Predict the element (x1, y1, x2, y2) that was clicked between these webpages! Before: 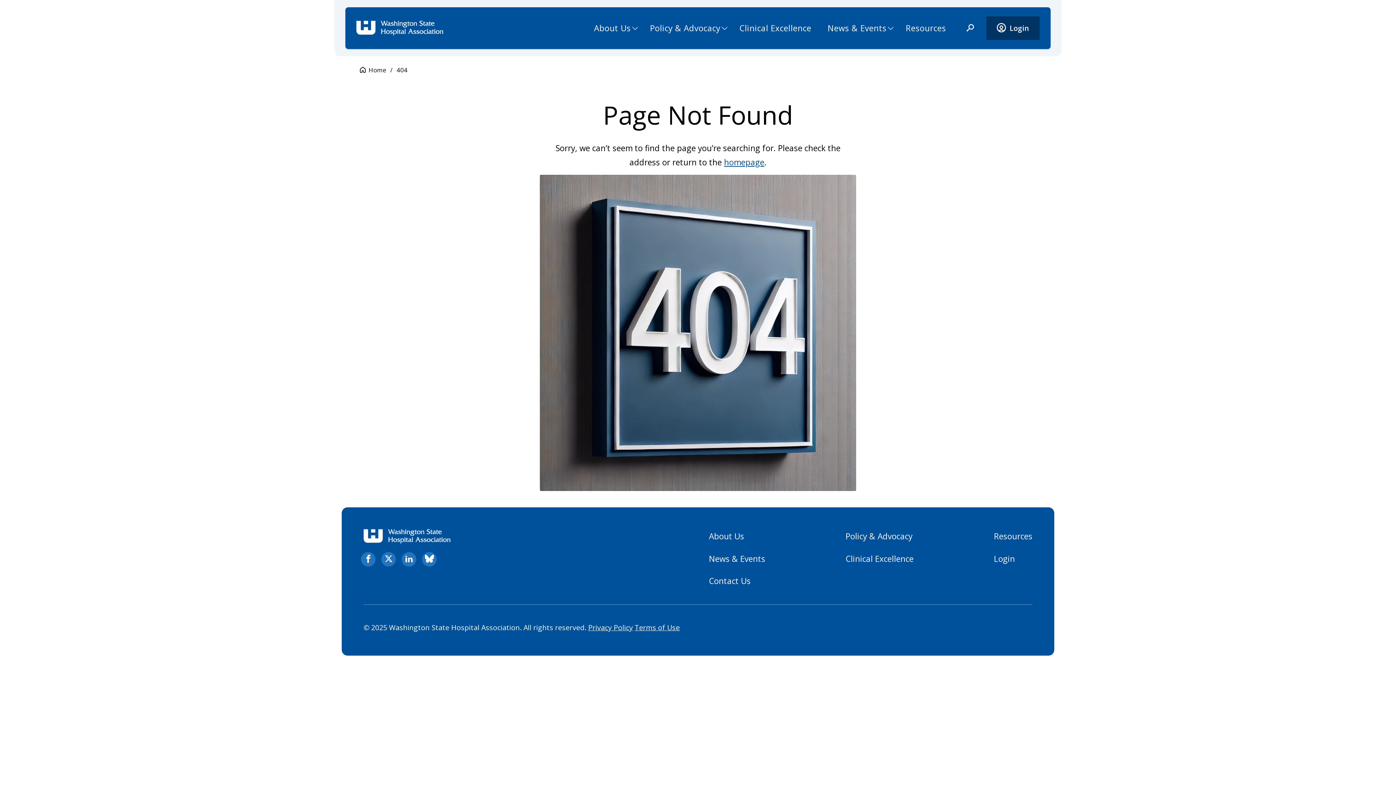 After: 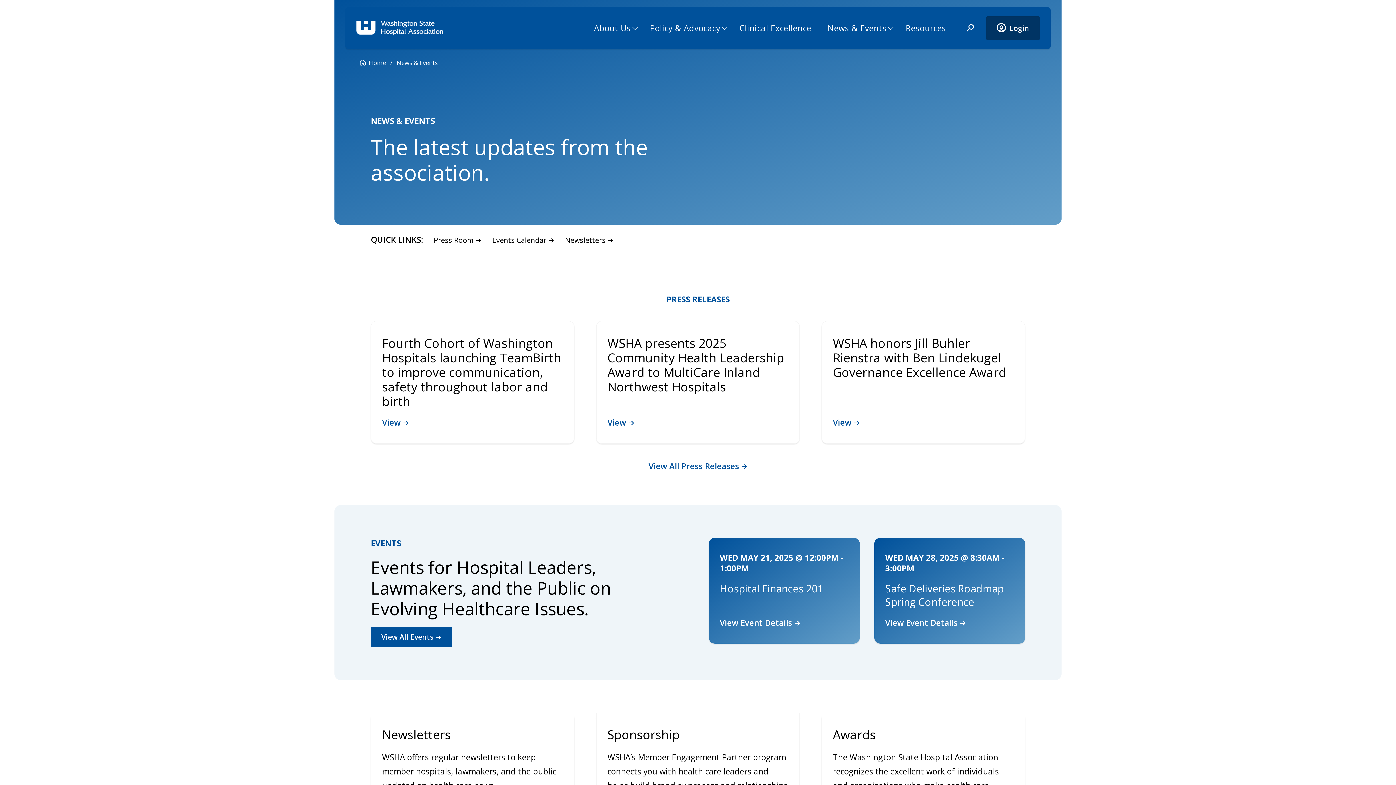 Action: label: News & Events bbox: (819, 14, 897, 41)